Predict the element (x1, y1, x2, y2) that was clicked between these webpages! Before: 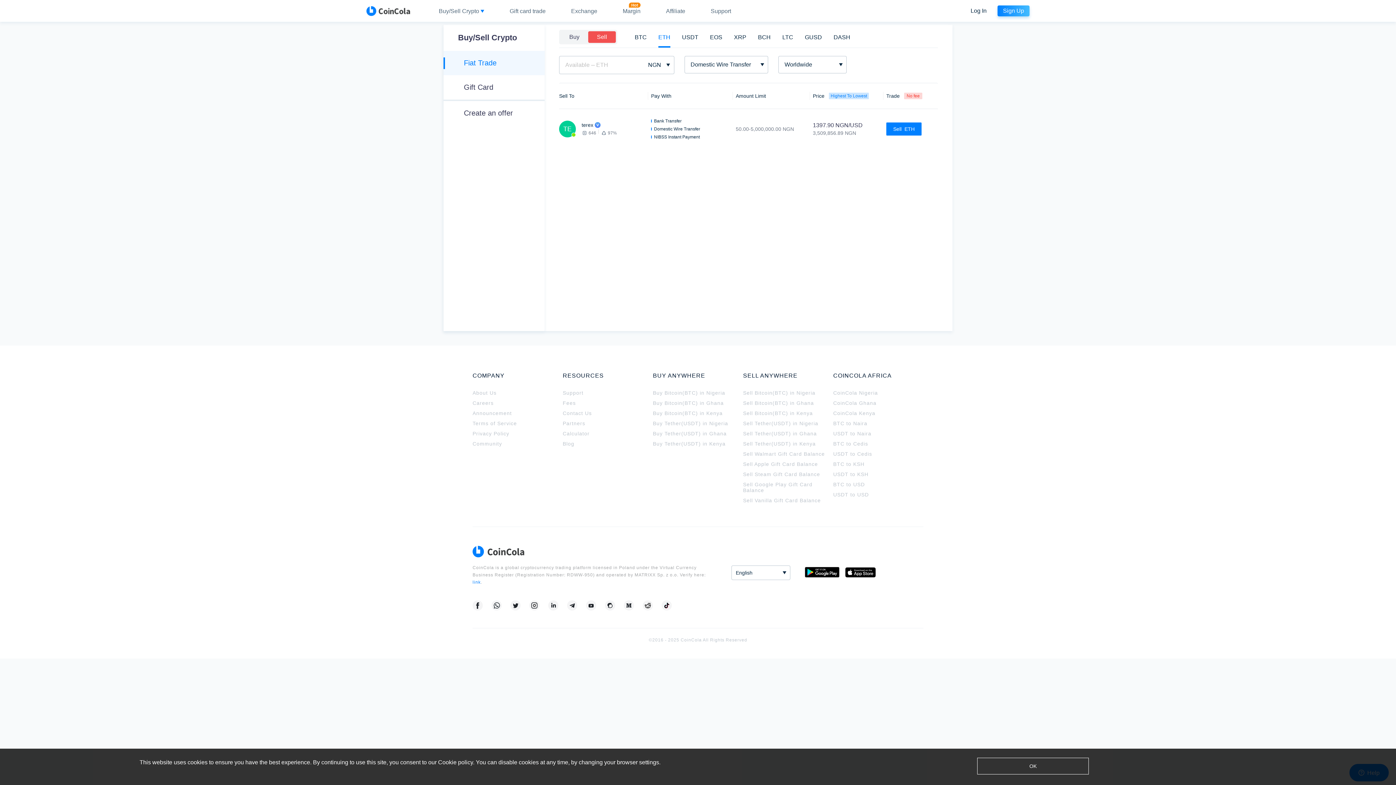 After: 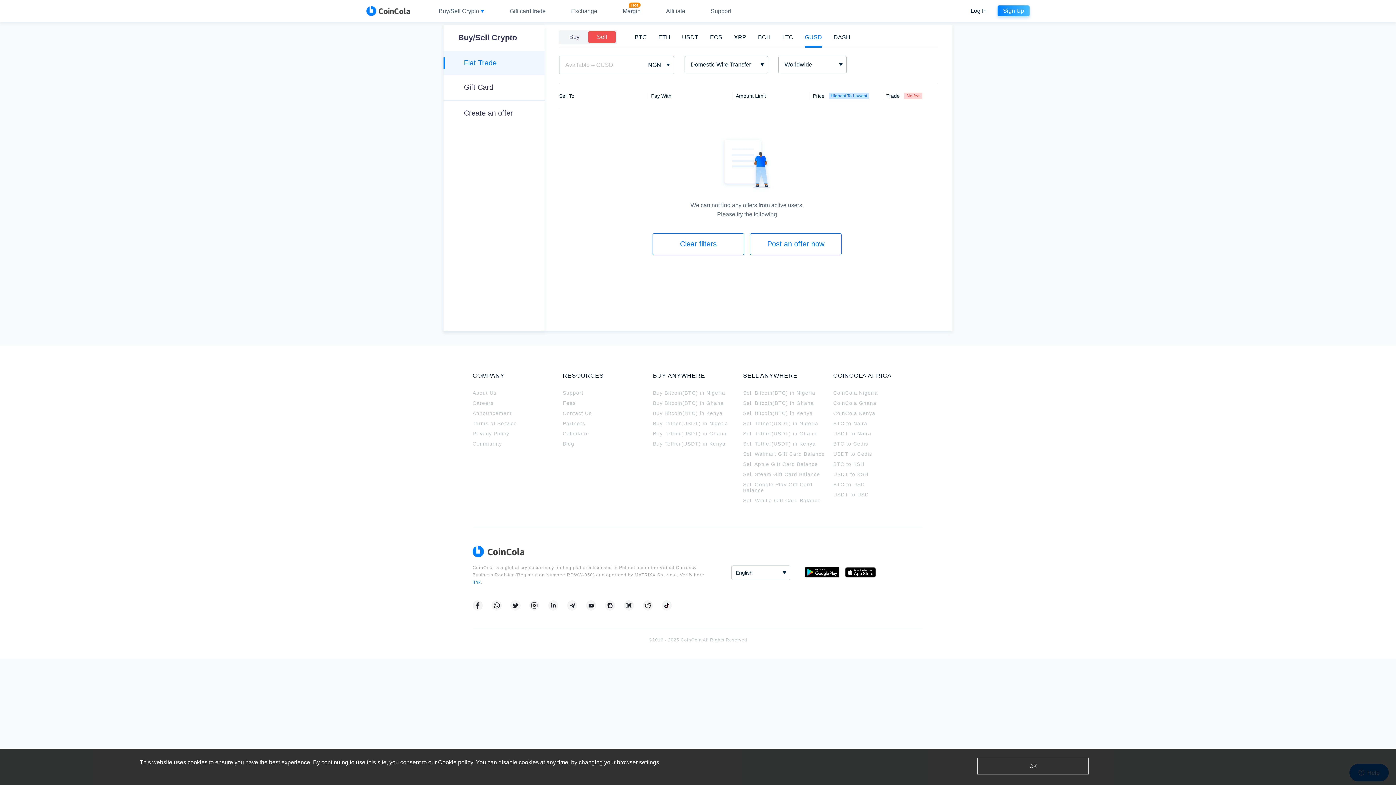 Action: bbox: (805, 34, 822, 40) label: GUSD